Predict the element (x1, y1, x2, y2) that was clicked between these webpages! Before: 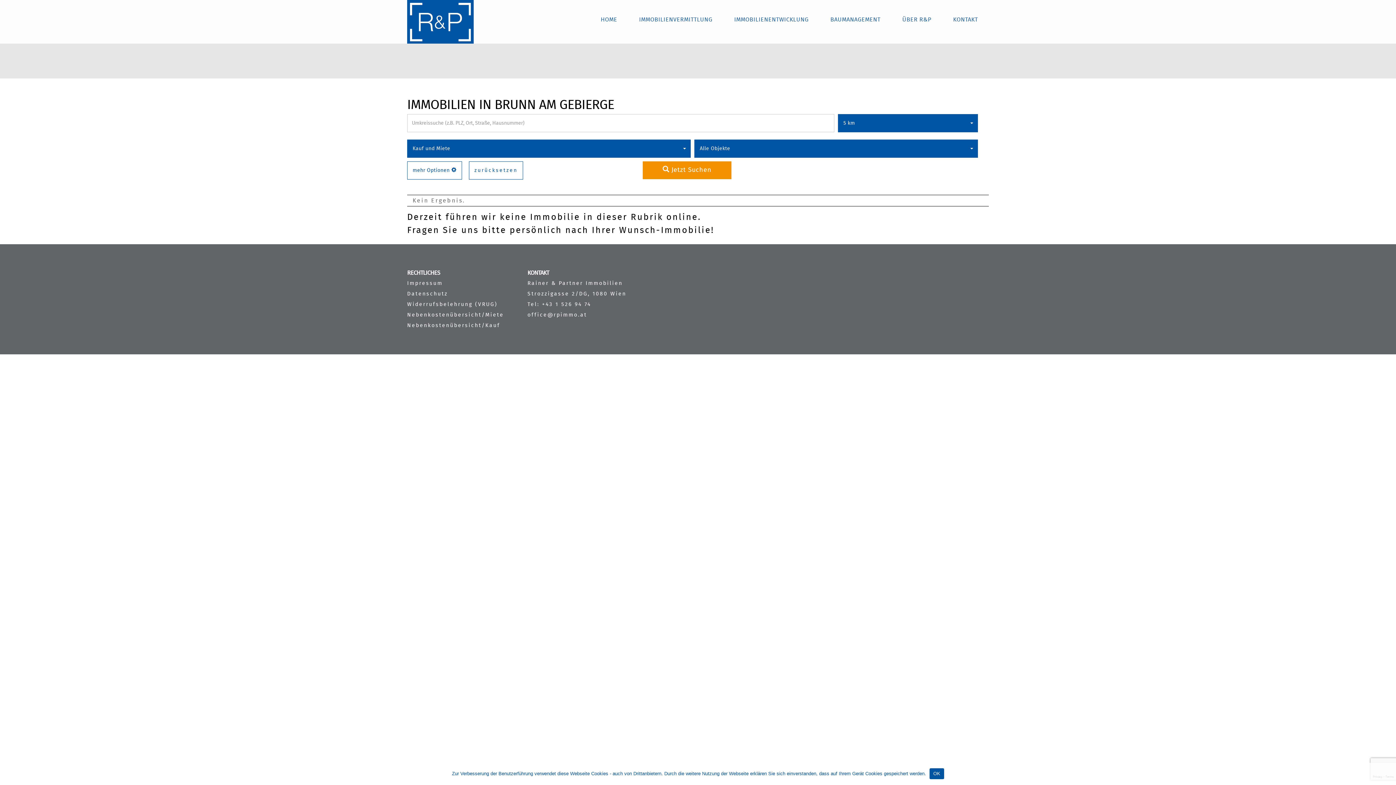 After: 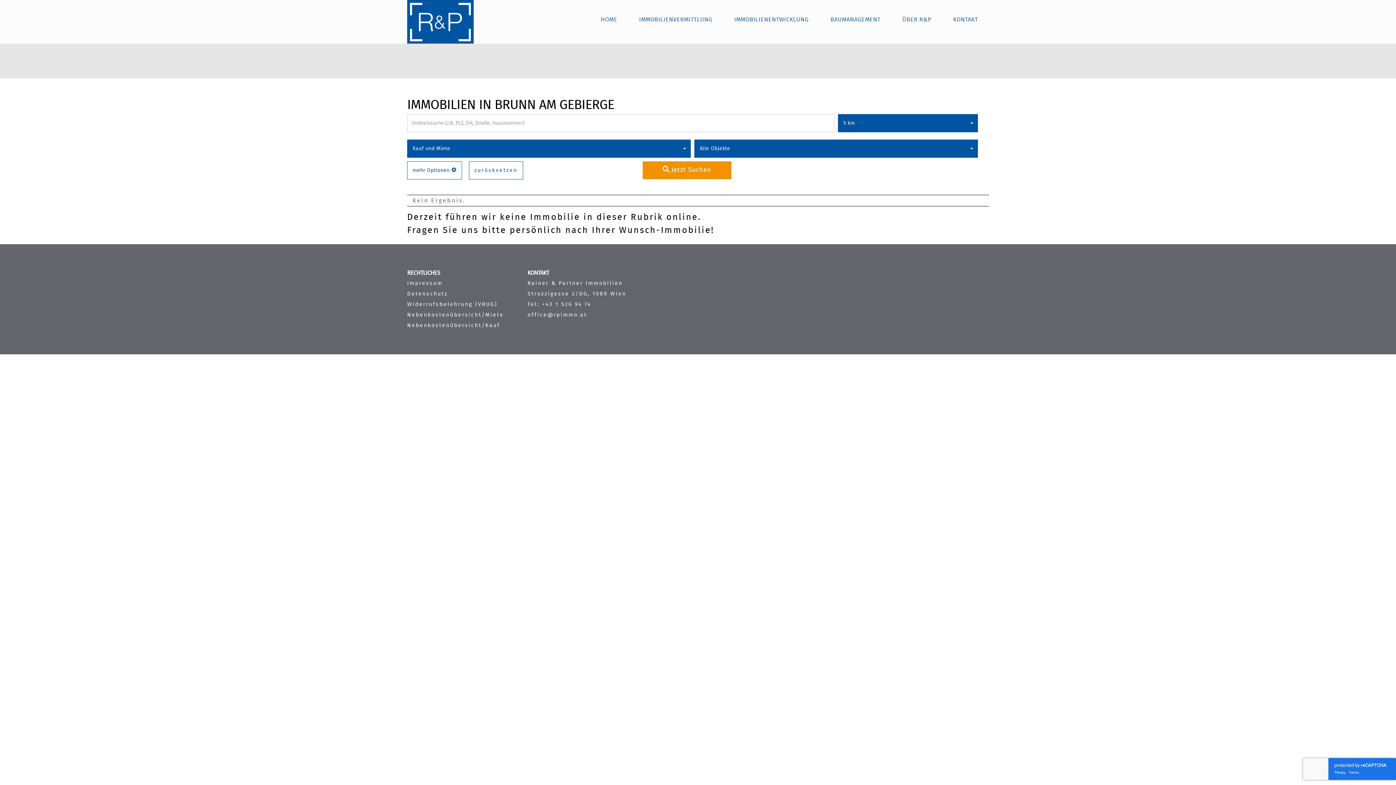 Action: label: OK bbox: (1383, 770, 1390, 777)